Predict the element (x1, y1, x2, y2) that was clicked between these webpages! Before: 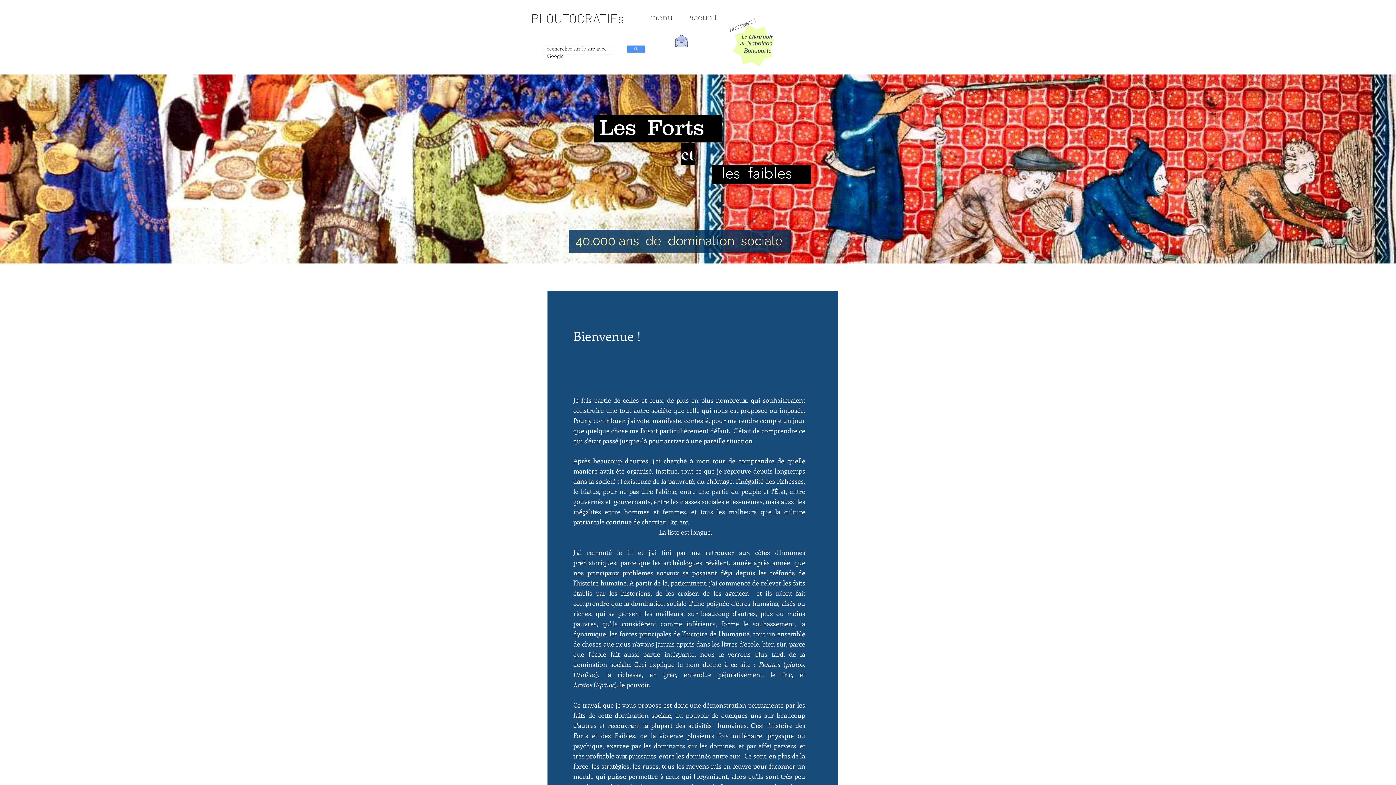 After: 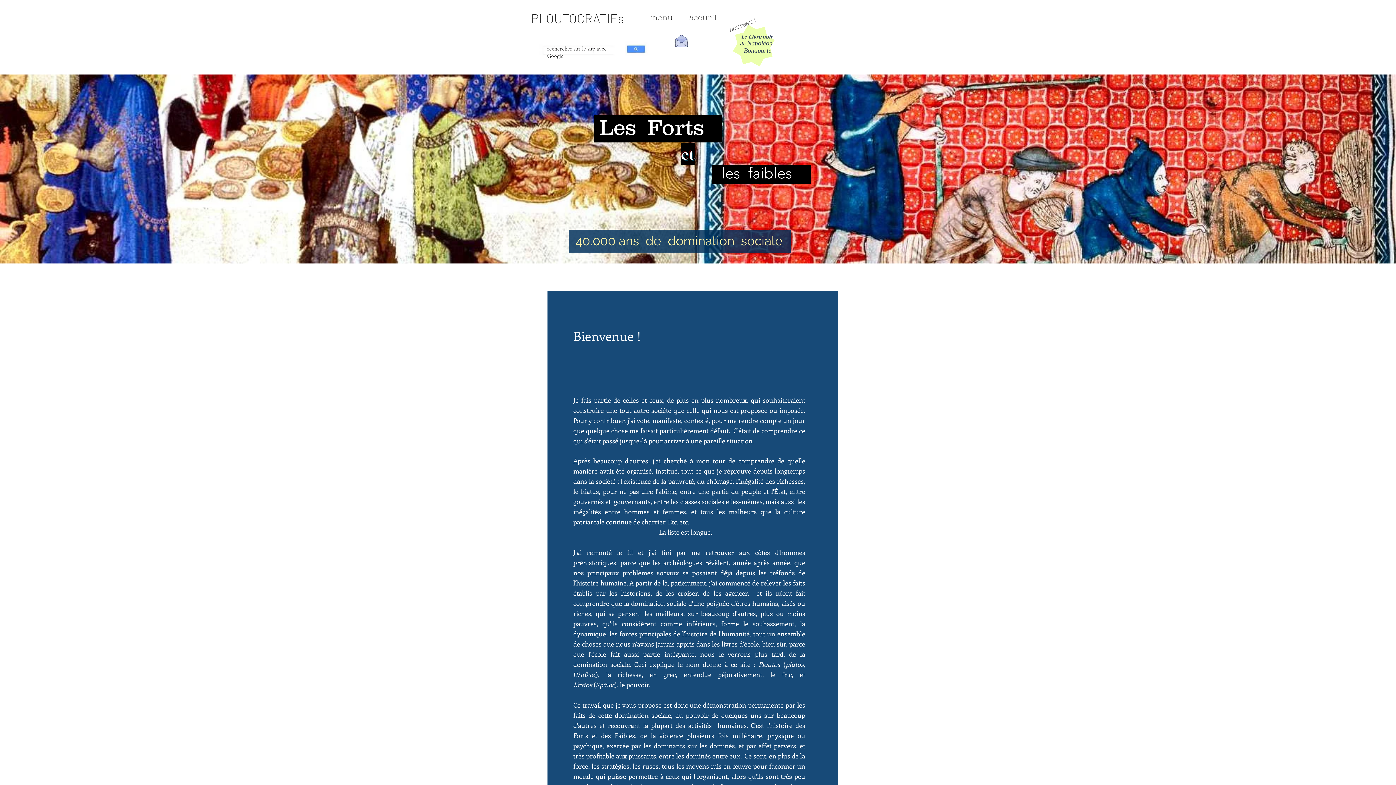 Action: bbox: (573, 456, 805, 526) label: Après beaucoup d'autres, j'ai cherché à mon tour de comprendre de quelle manière avait été organisé, institué, tout ce que je réprouve depuis longtemps dans la société : l'existence de la pauvreté, du chômage, l'inégalité des richesses, le hiatus, pour ne pas dire l'abîme, entre une partie du peuple et l'État, entre gouvernés et  gouvernants, entre les classes sociales elles-mêmes, mais aussi les inégalités entre hommes et femmes, et tous les malheurs que la culture patriarcale continue de charrier. Etc. etc. 